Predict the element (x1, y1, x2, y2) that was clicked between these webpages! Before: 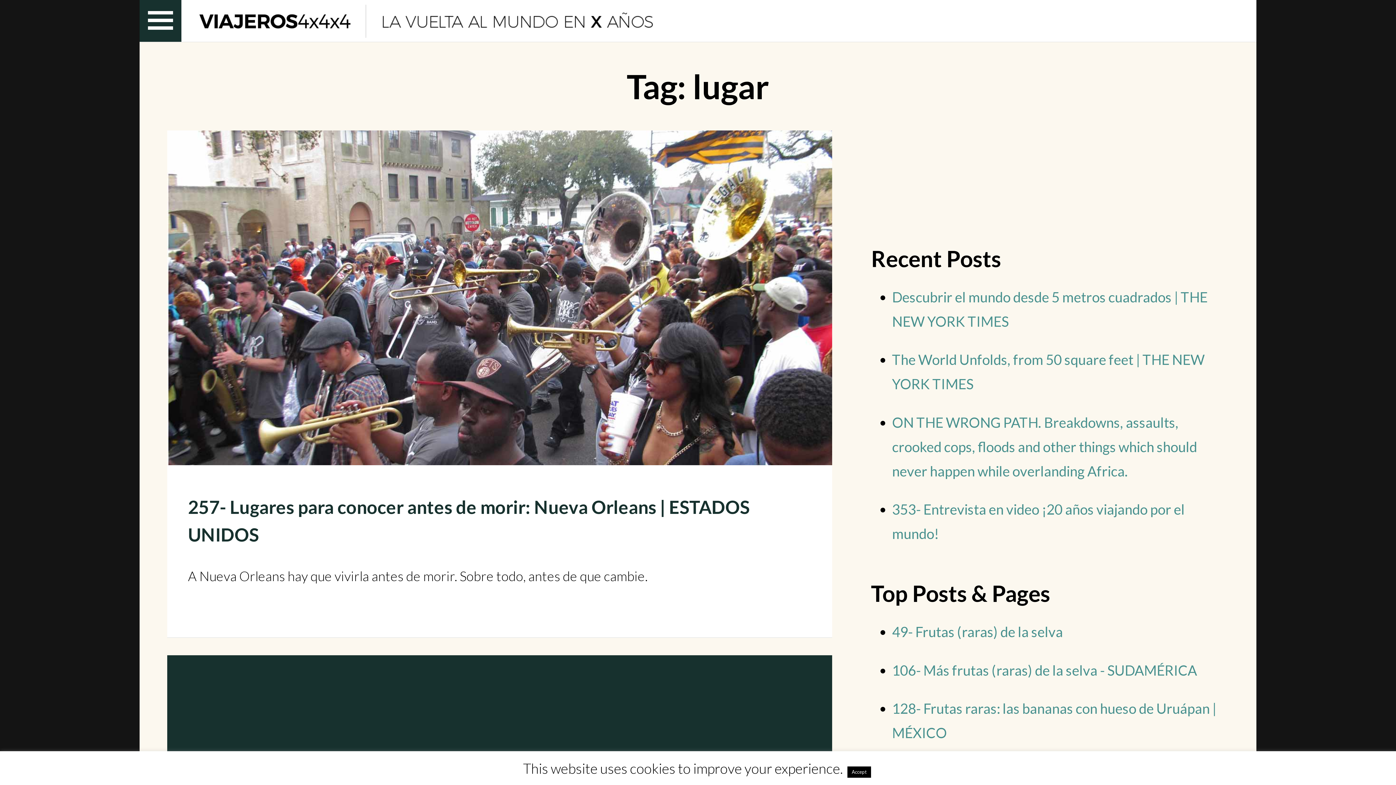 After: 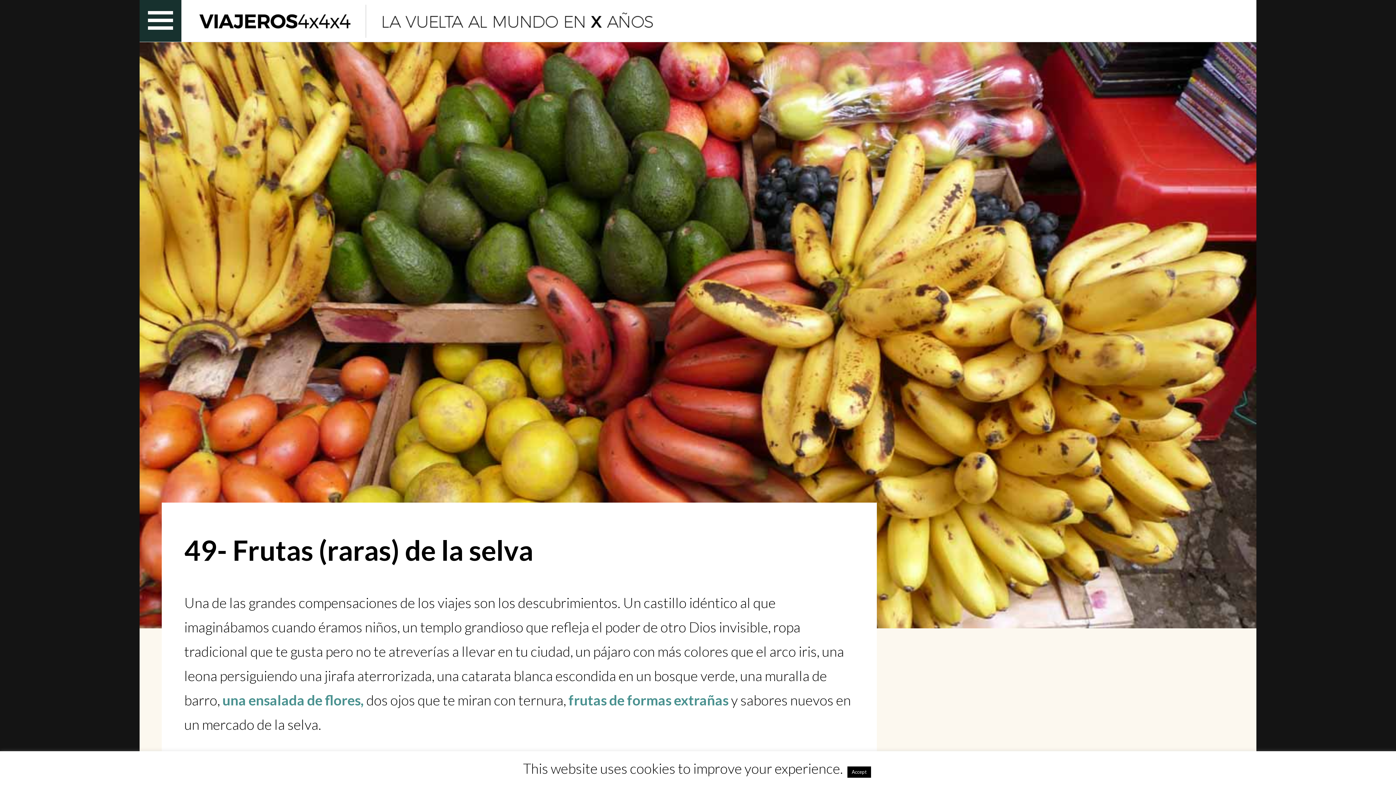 Action: bbox: (892, 623, 1063, 640) label: 49- Frutas (raras) de la selva